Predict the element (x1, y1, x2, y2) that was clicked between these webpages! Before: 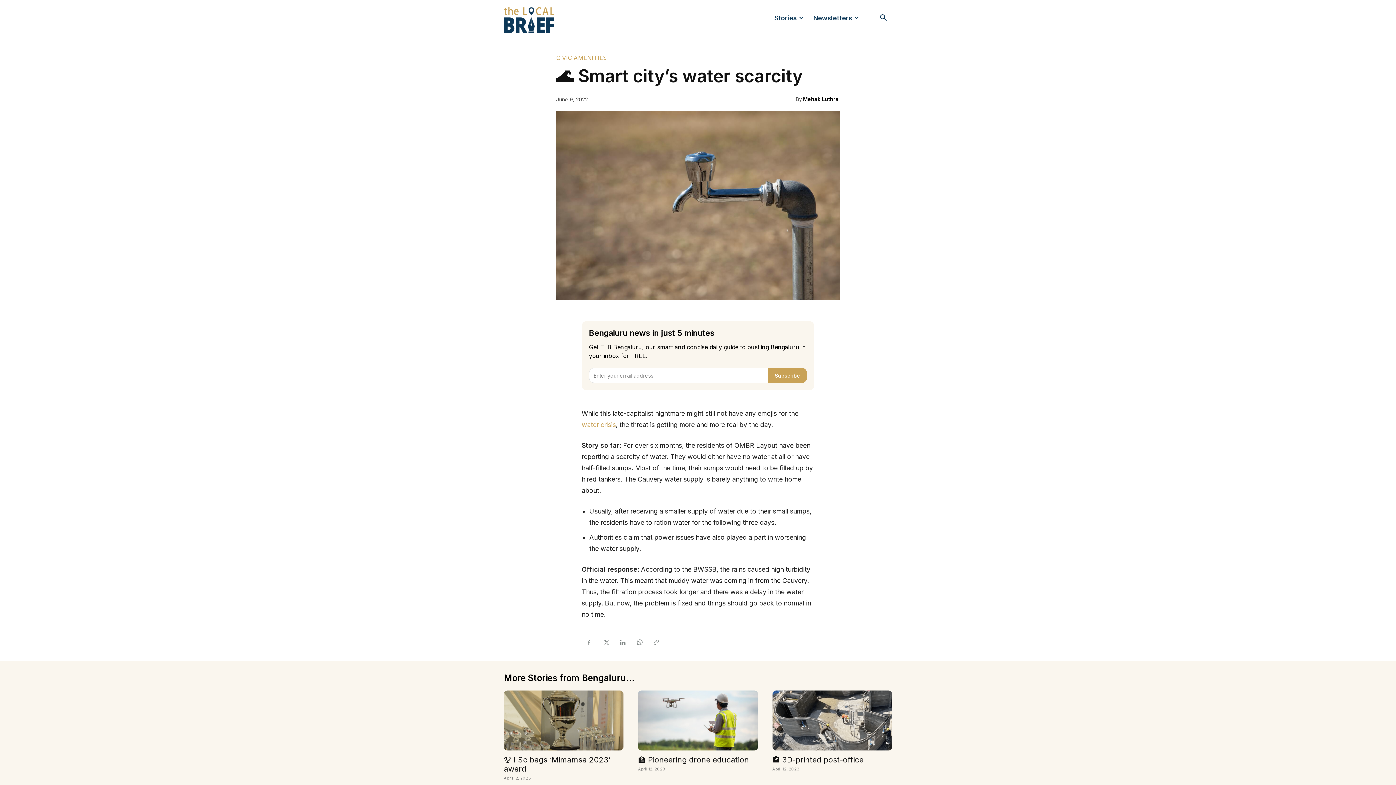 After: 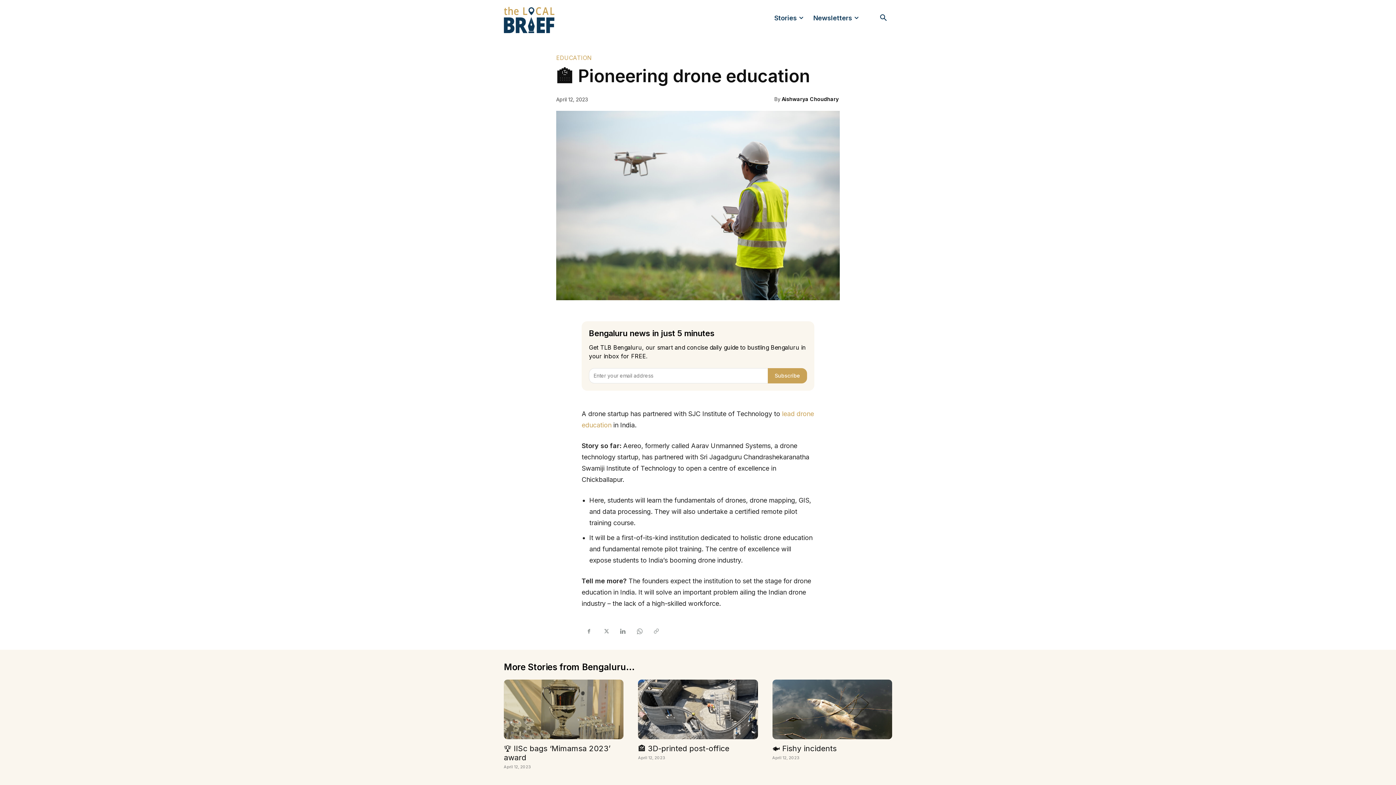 Action: label: 🏫 Pioneering drone education bbox: (638, 755, 749, 764)